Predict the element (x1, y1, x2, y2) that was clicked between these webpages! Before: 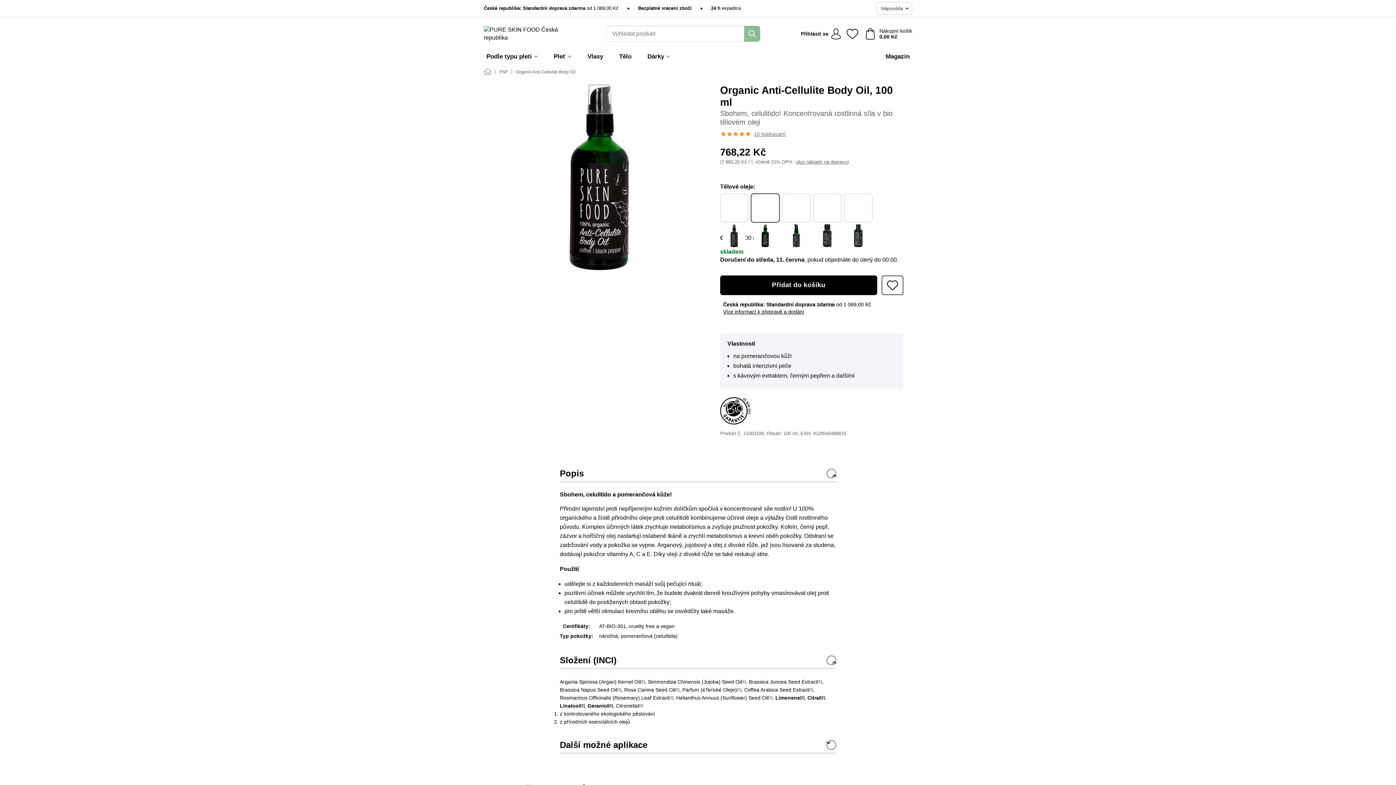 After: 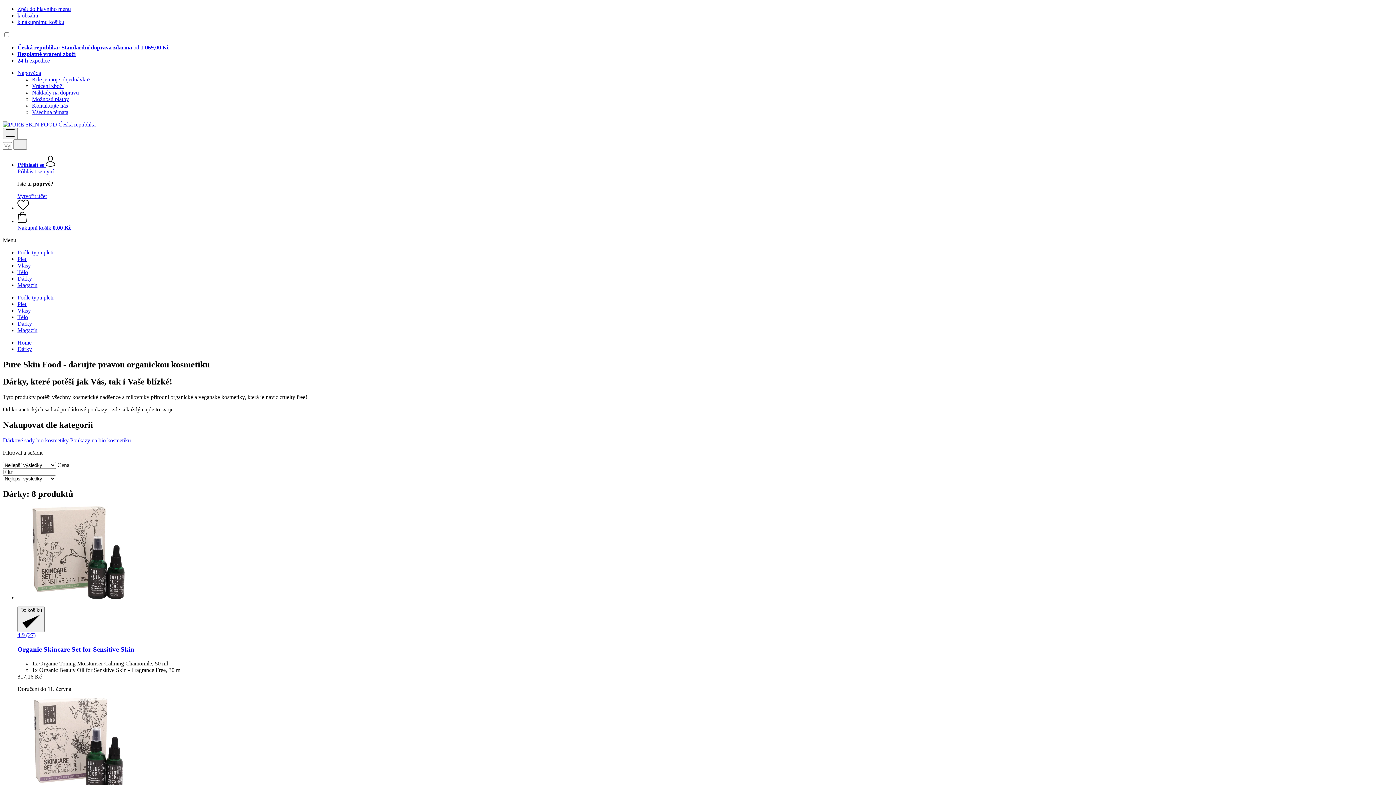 Action: label: Dárky bbox: (644, 47, 673, 65)